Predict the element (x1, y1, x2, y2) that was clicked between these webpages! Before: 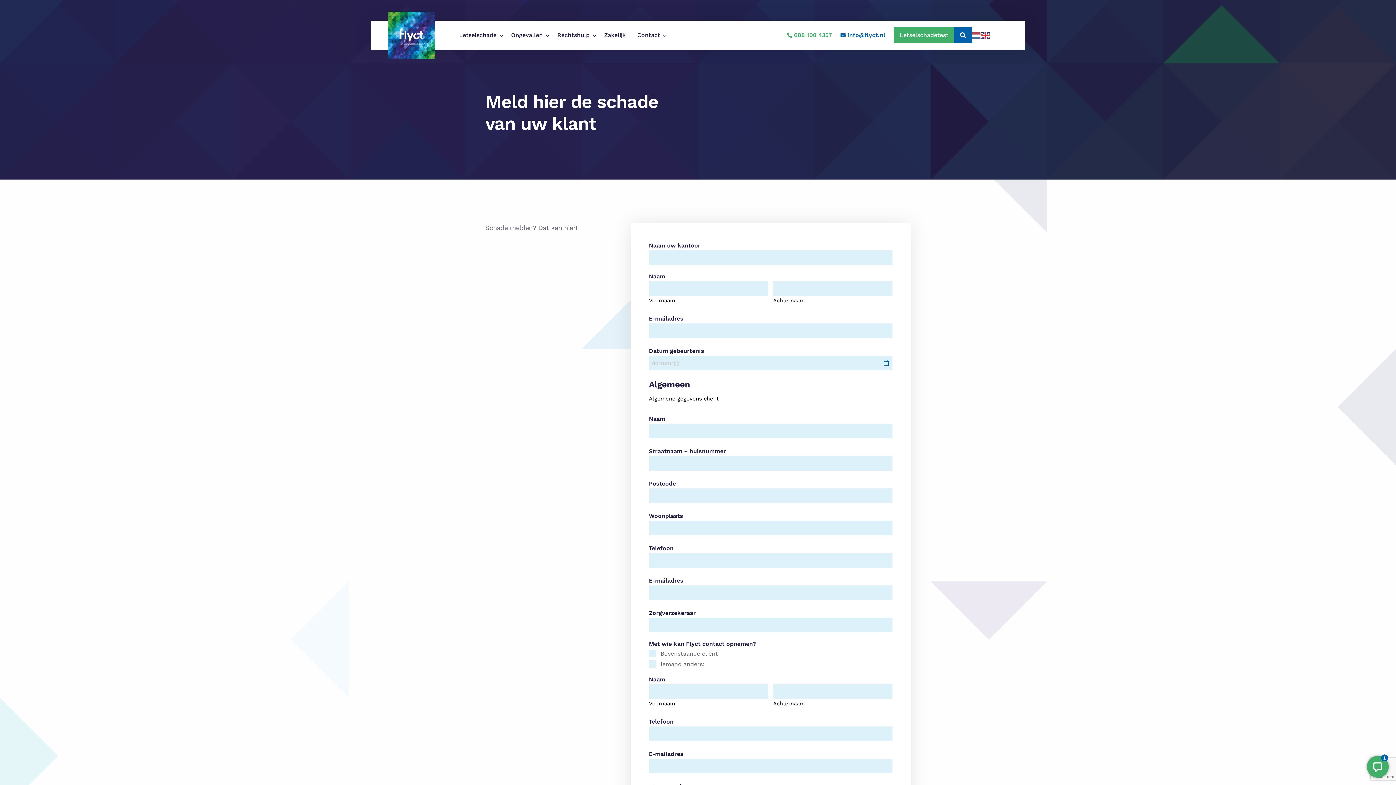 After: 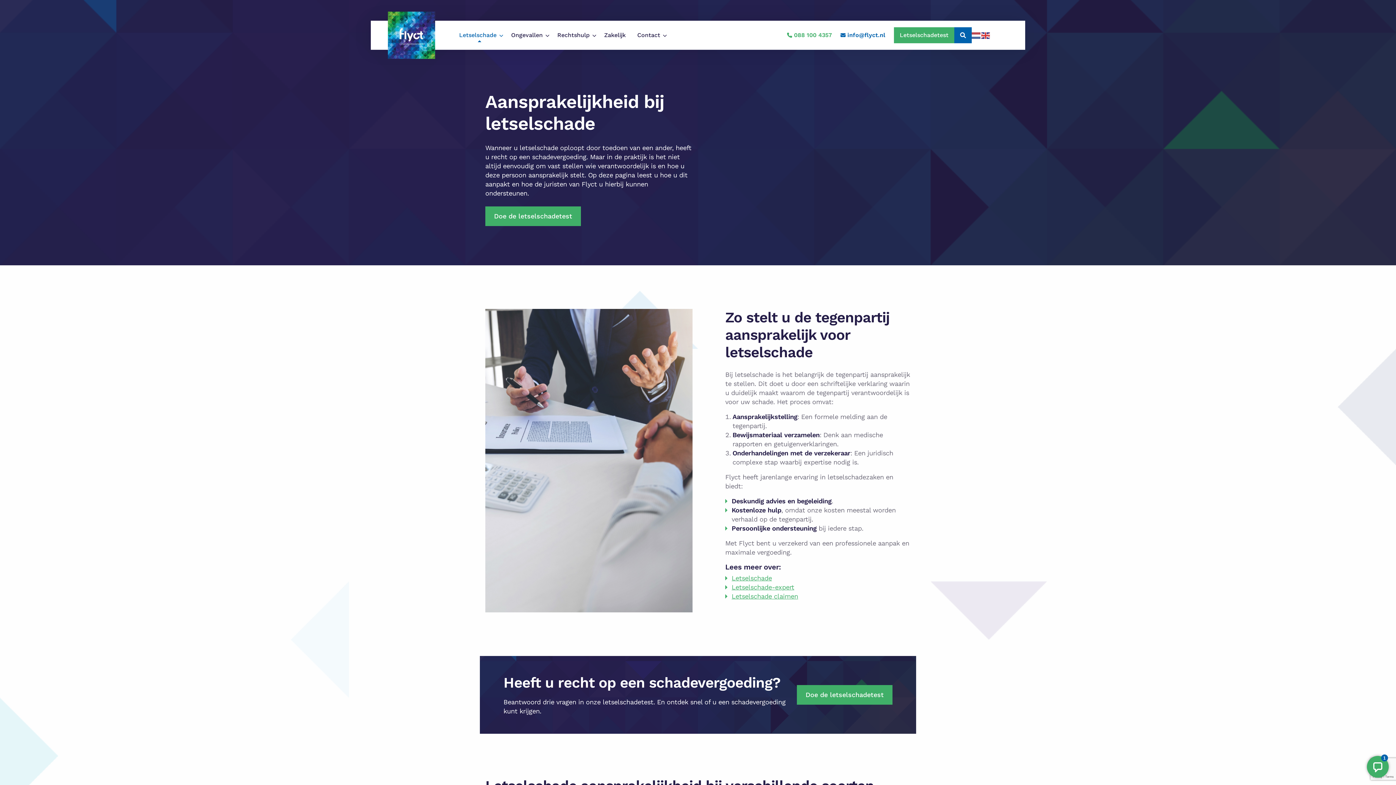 Action: bbox: (594, 401, 681, 408) label: Aansprakelijkheid letselschade